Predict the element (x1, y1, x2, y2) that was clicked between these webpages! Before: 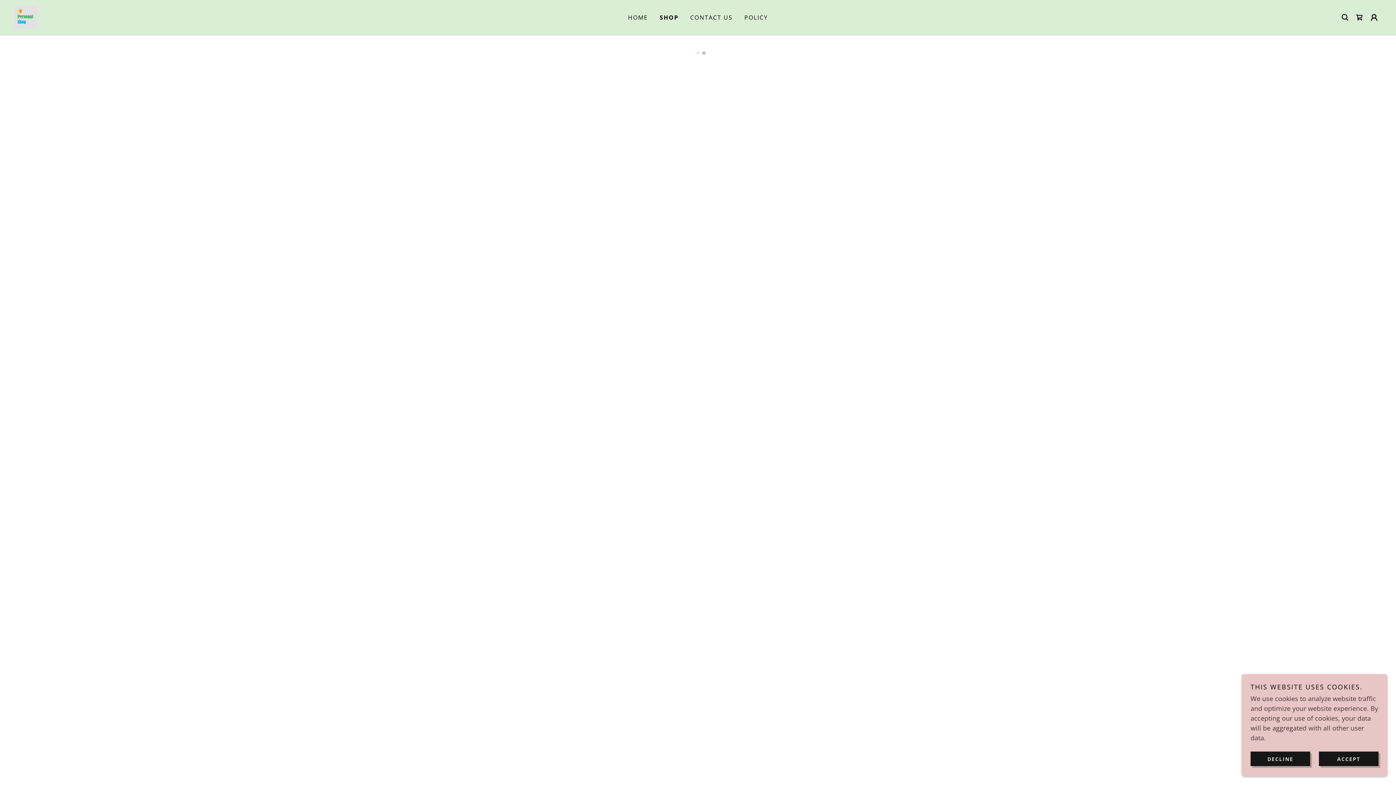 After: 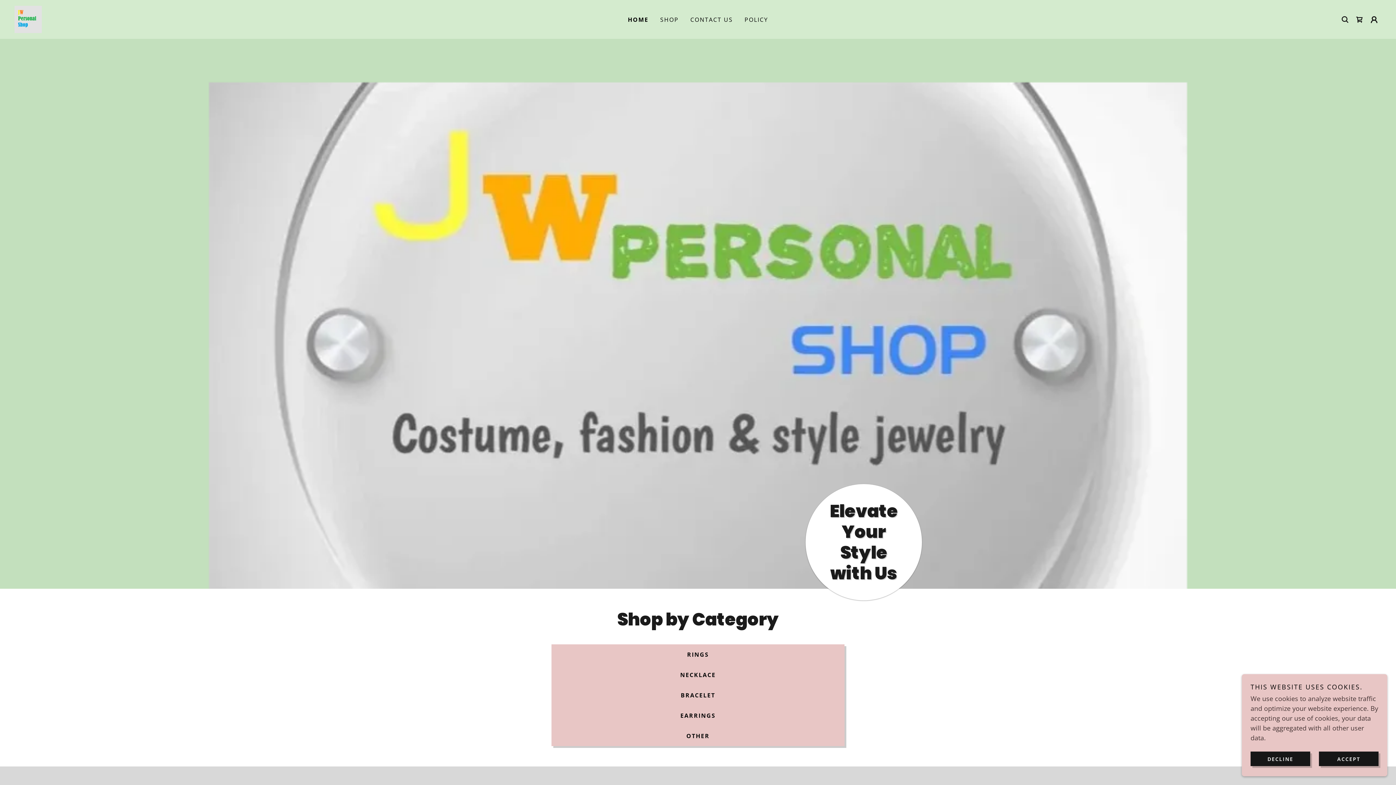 Action: label: HOME bbox: (626, 10, 650, 24)